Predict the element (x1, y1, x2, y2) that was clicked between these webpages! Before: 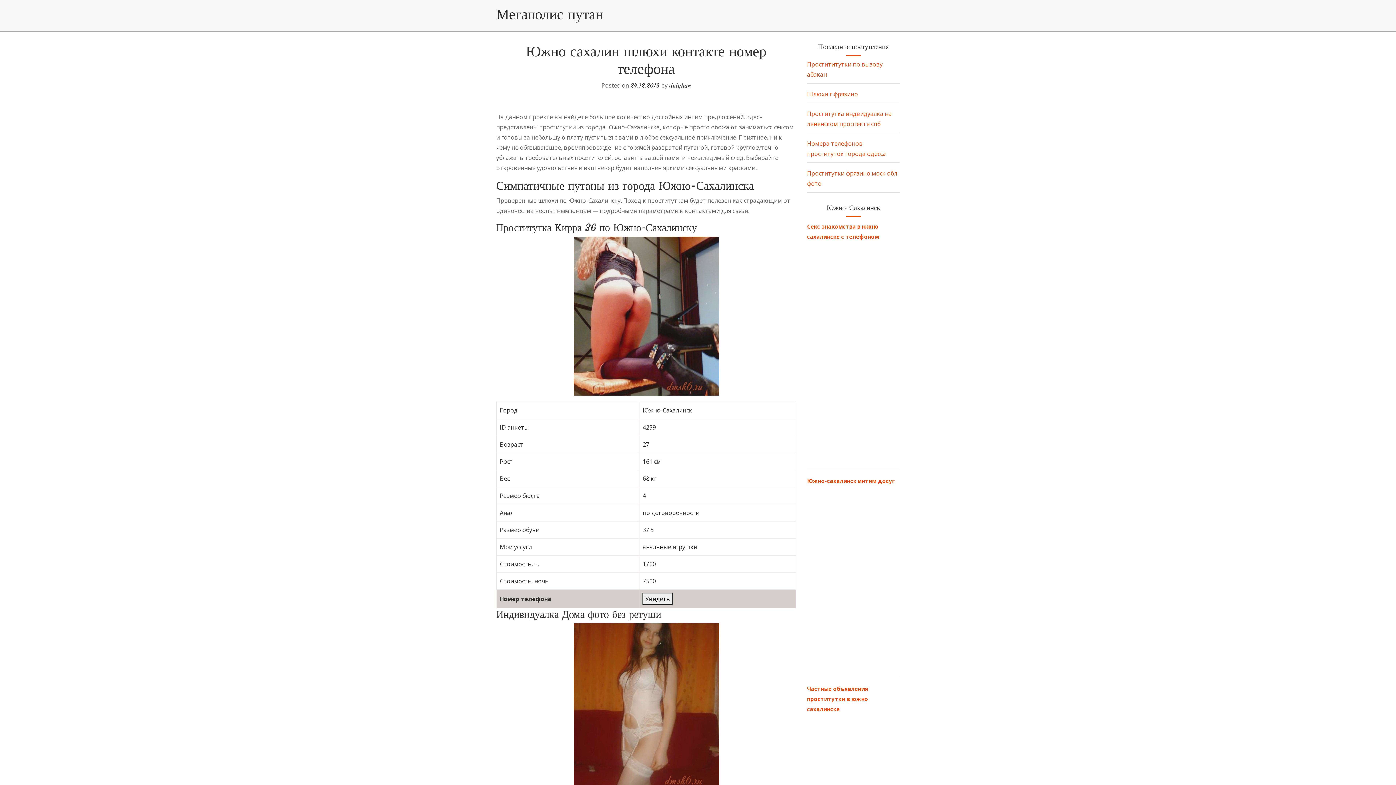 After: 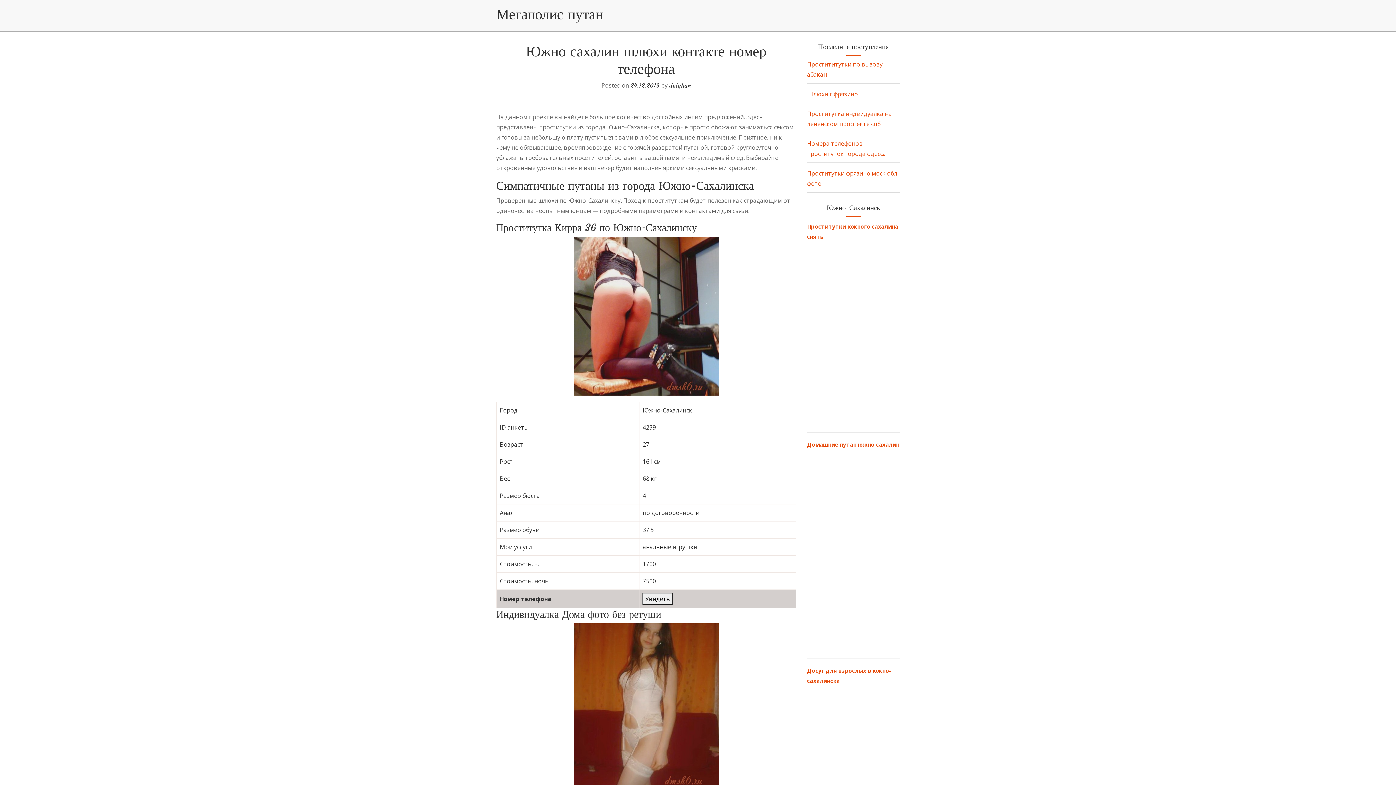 Action: bbox: (496, 96, 796, 106)